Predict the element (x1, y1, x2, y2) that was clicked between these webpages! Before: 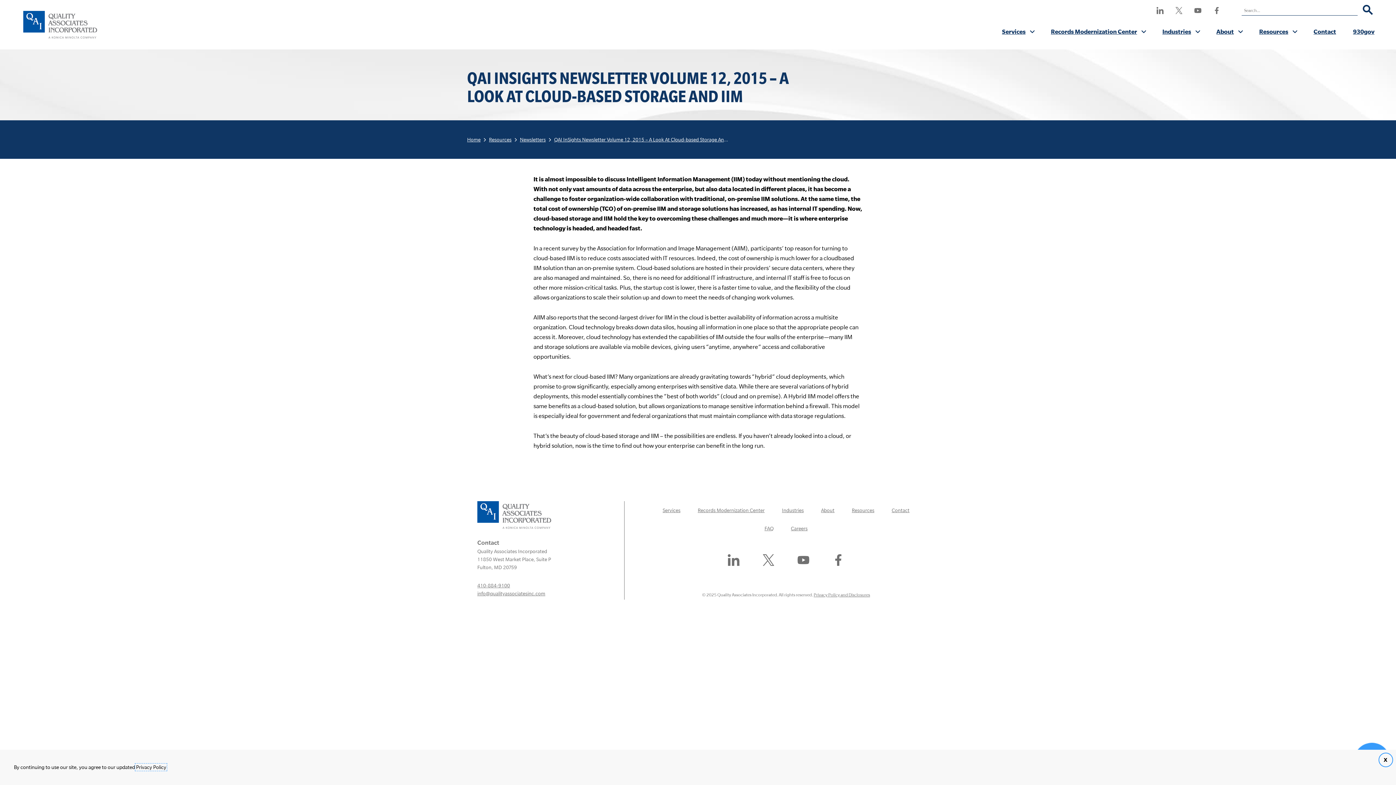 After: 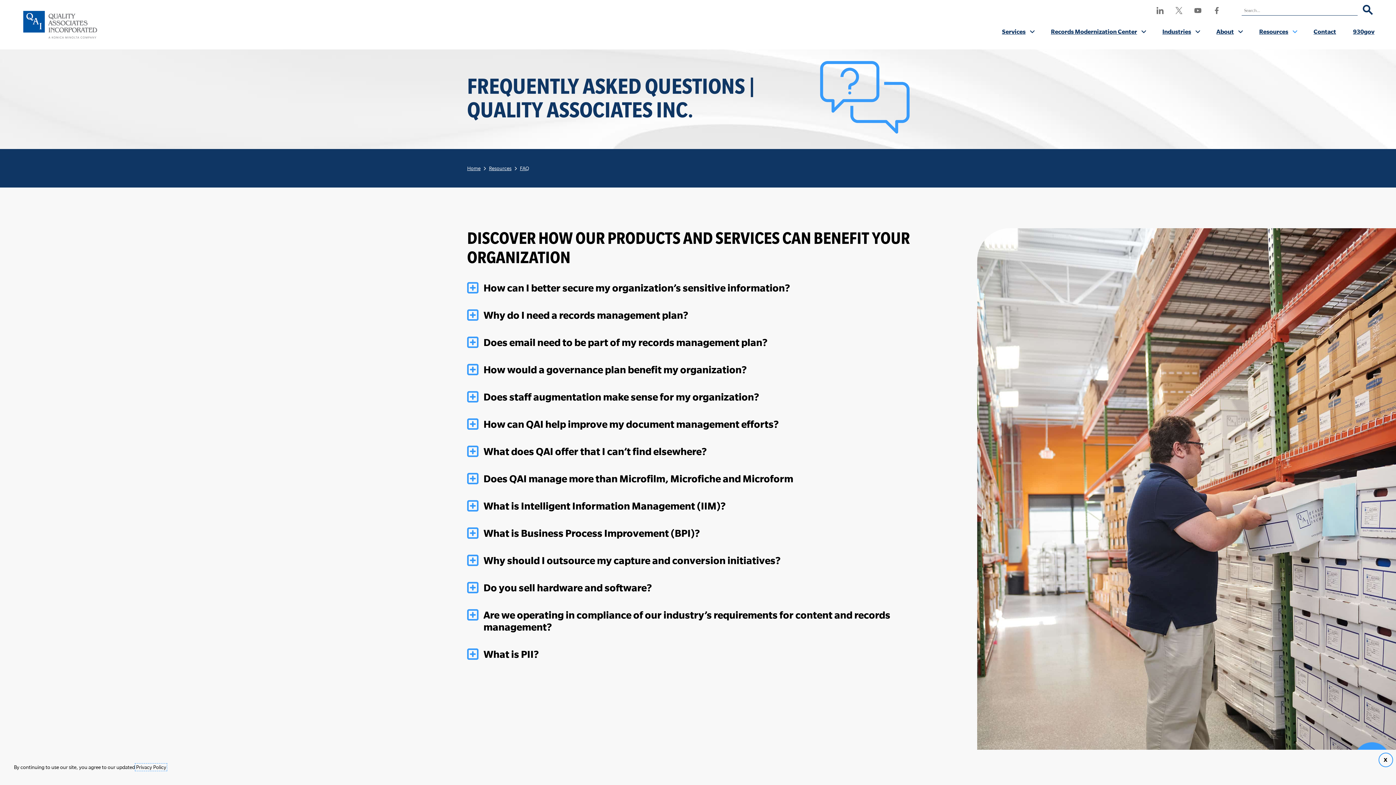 Action: label: FAQ bbox: (764, 525, 773, 531)